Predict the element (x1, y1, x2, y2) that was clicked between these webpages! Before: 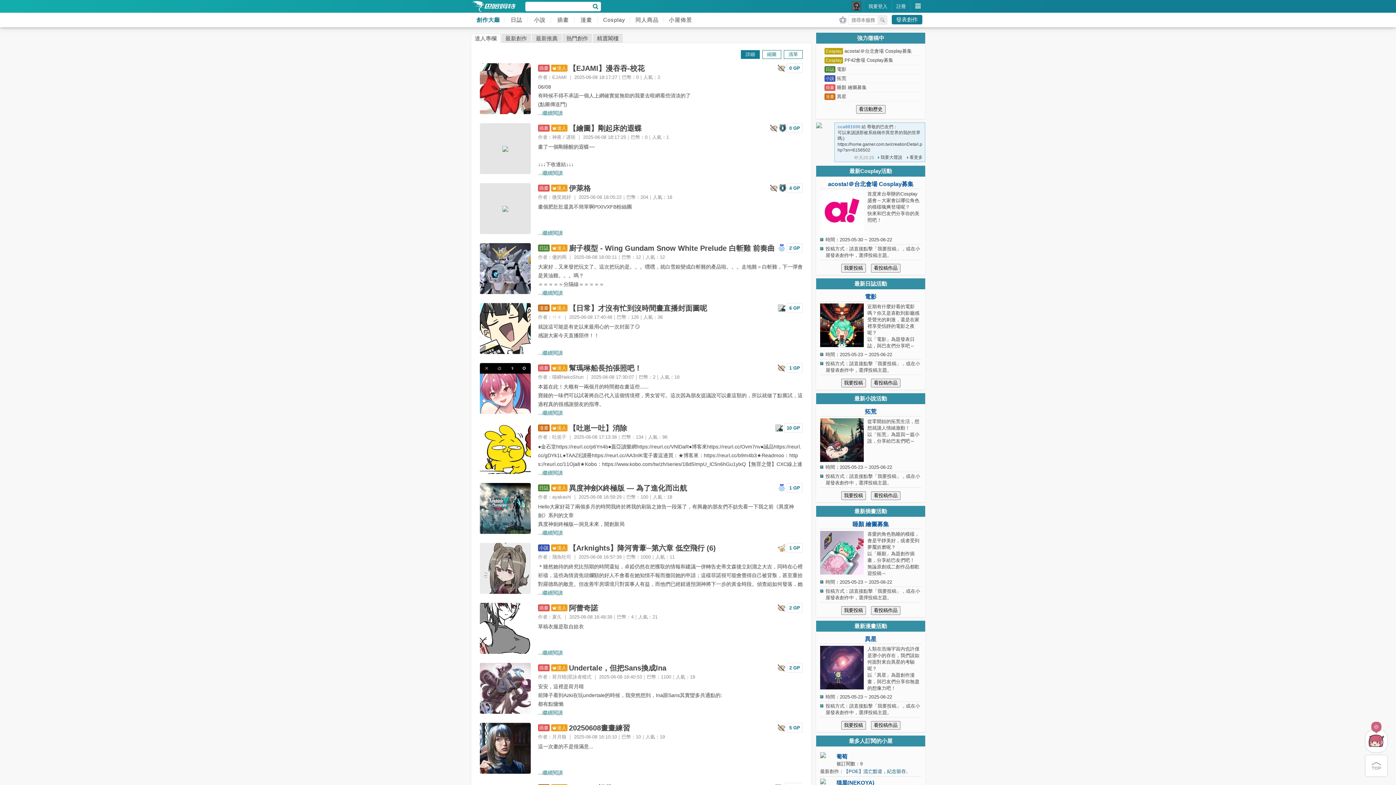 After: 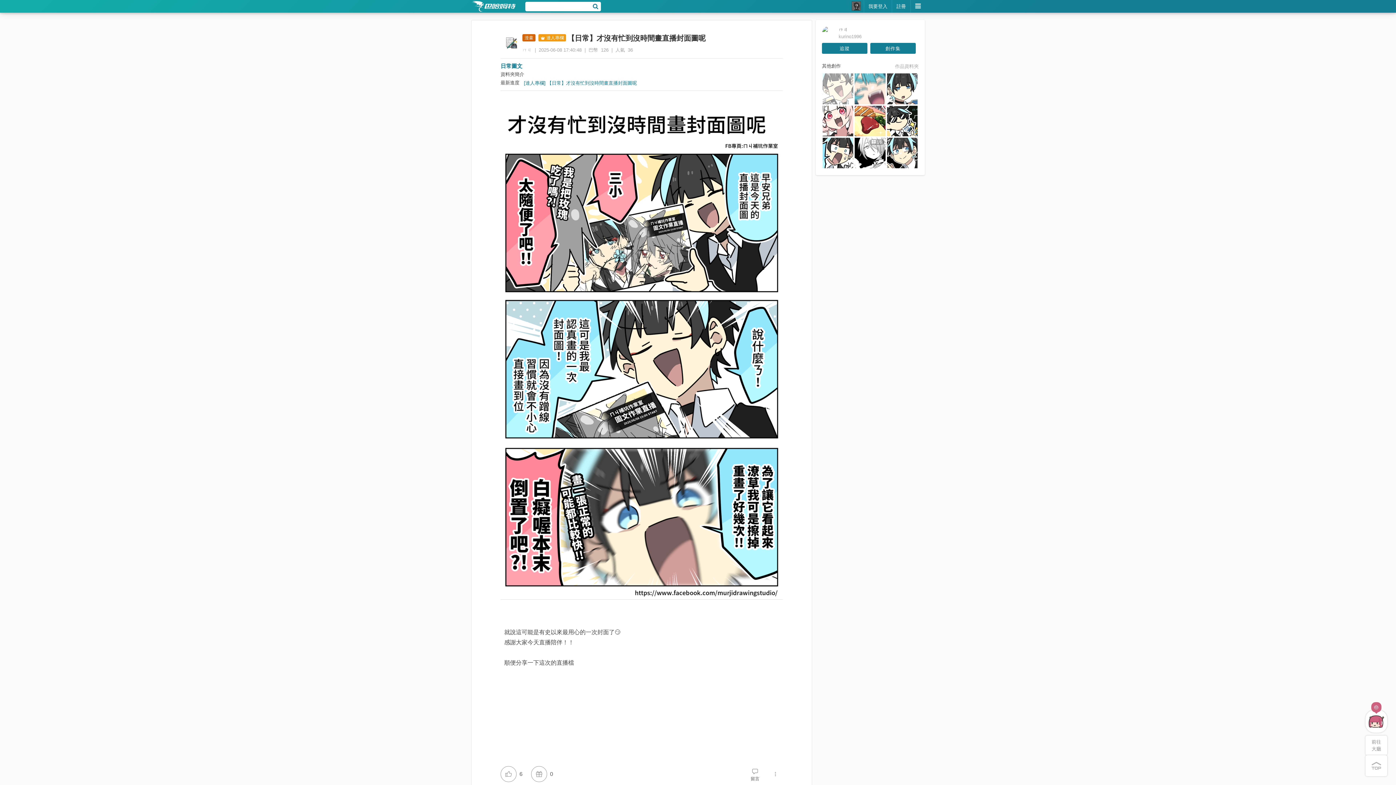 Action: bbox: (569, 304, 707, 312) label: 【日常】才沒有忙到沒時間畫直播封面圖呢